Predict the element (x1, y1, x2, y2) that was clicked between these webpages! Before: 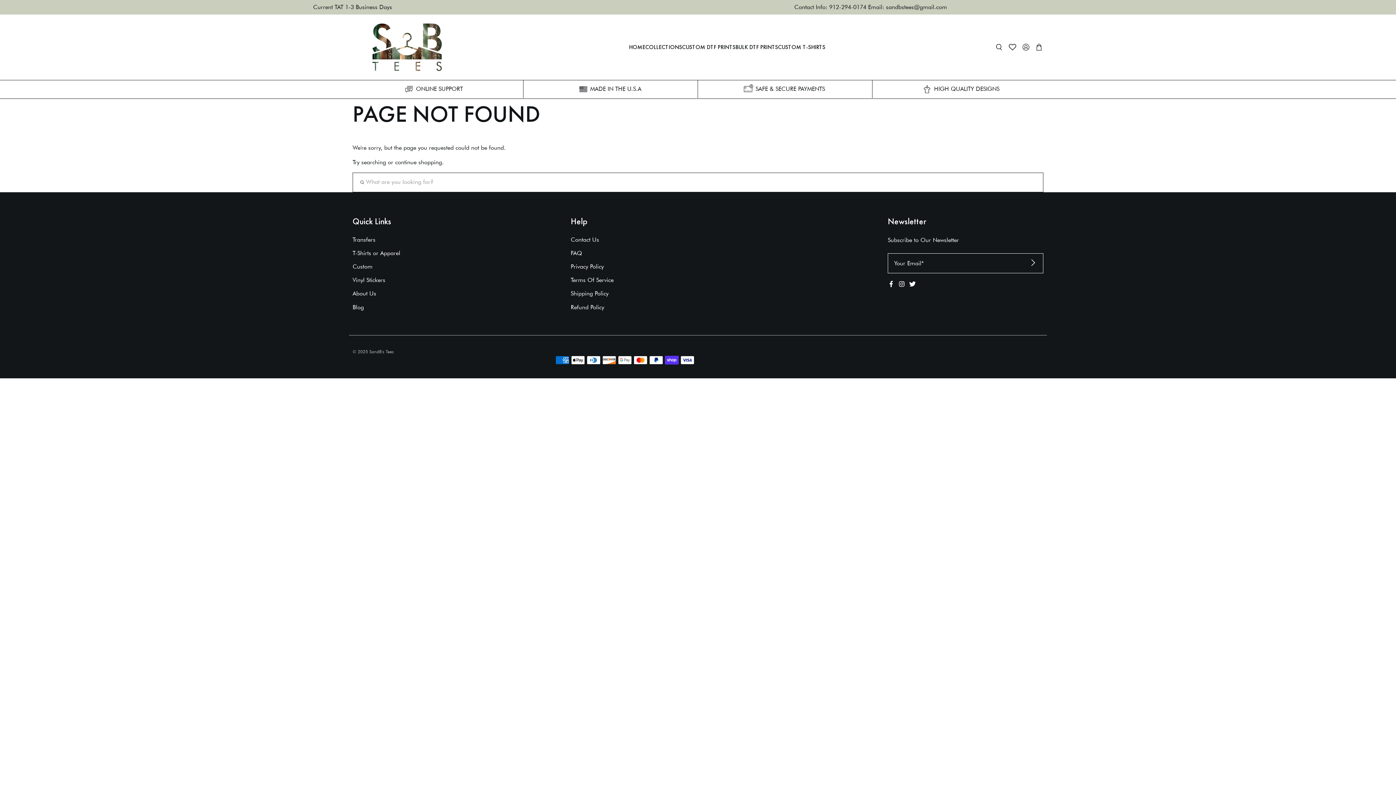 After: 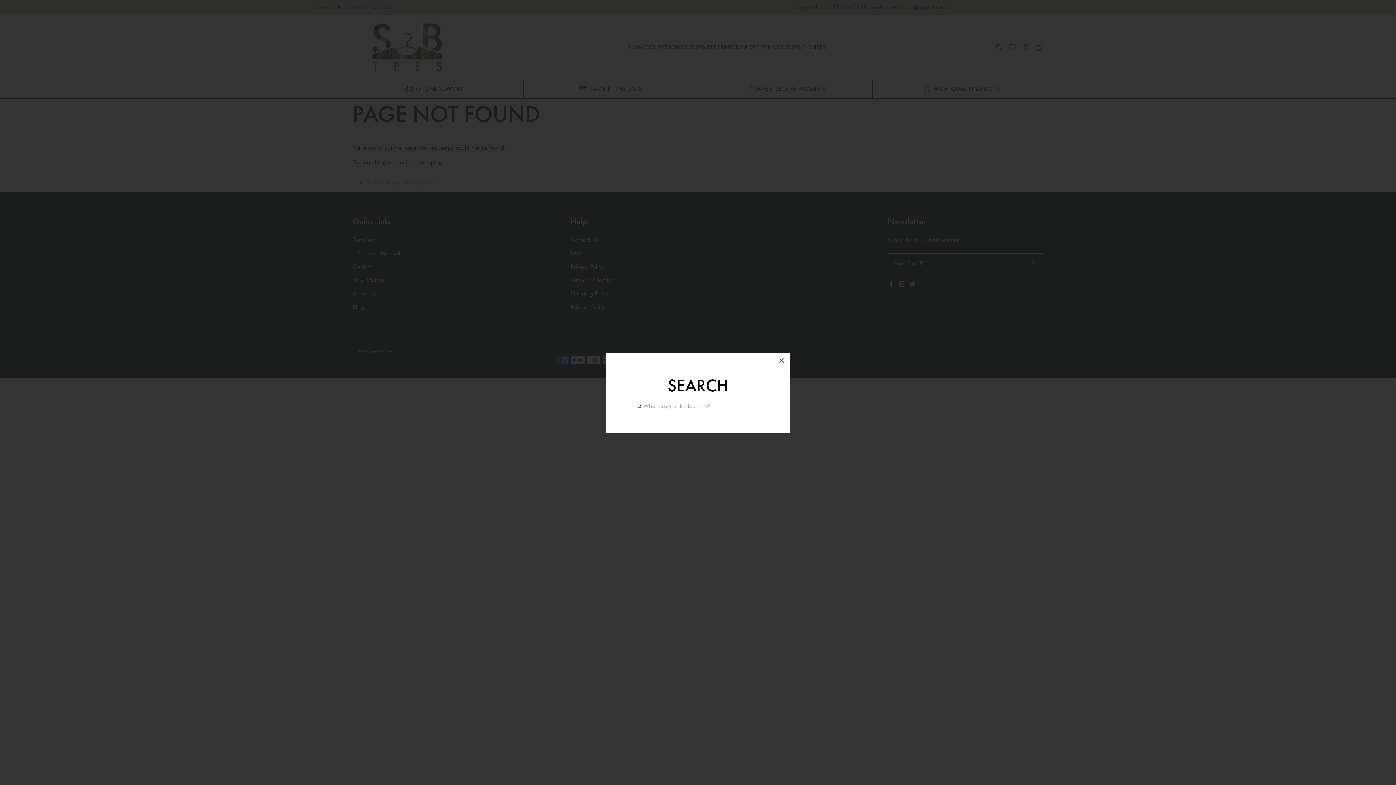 Action: bbox: (992, 42, 1005, 51)